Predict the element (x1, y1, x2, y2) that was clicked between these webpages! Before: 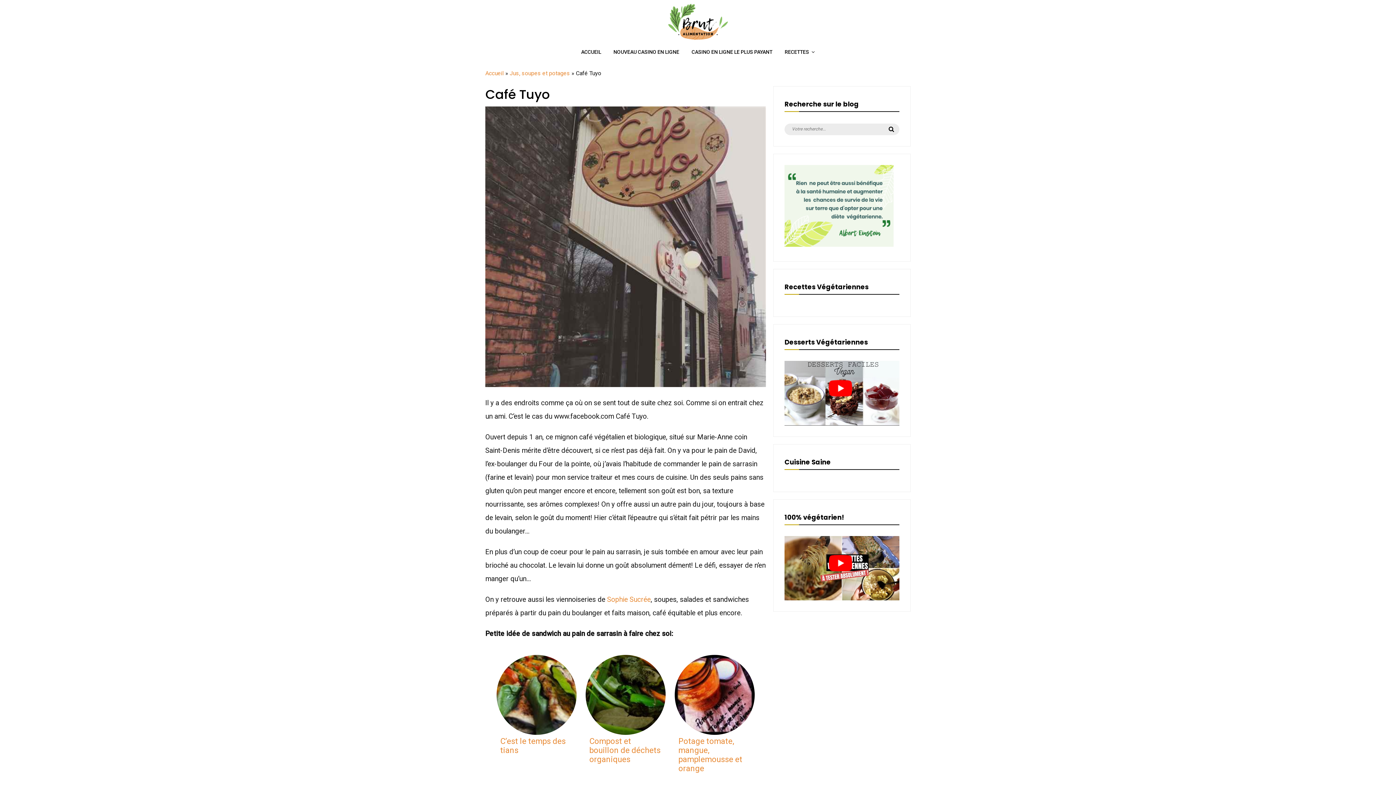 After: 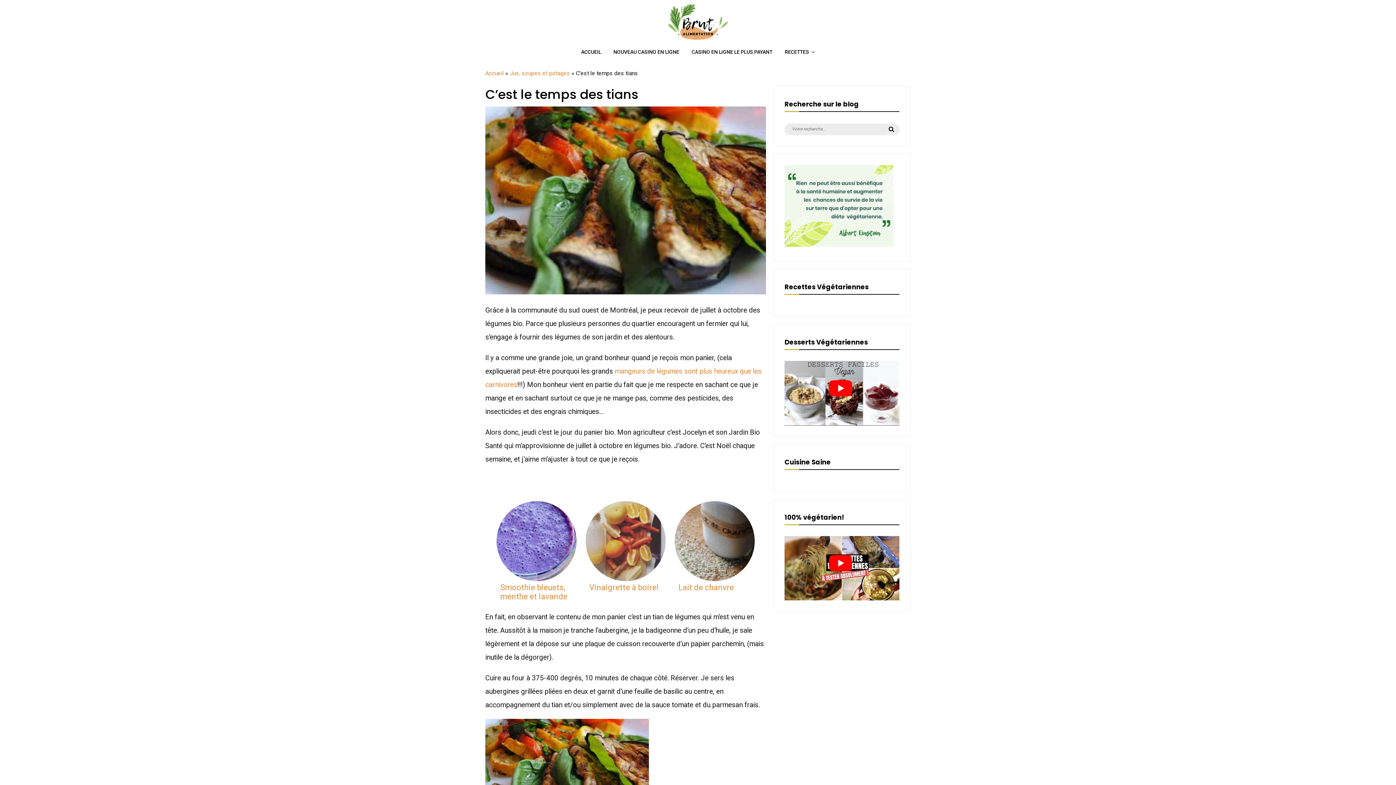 Action: bbox: (496, 728, 576, 737)